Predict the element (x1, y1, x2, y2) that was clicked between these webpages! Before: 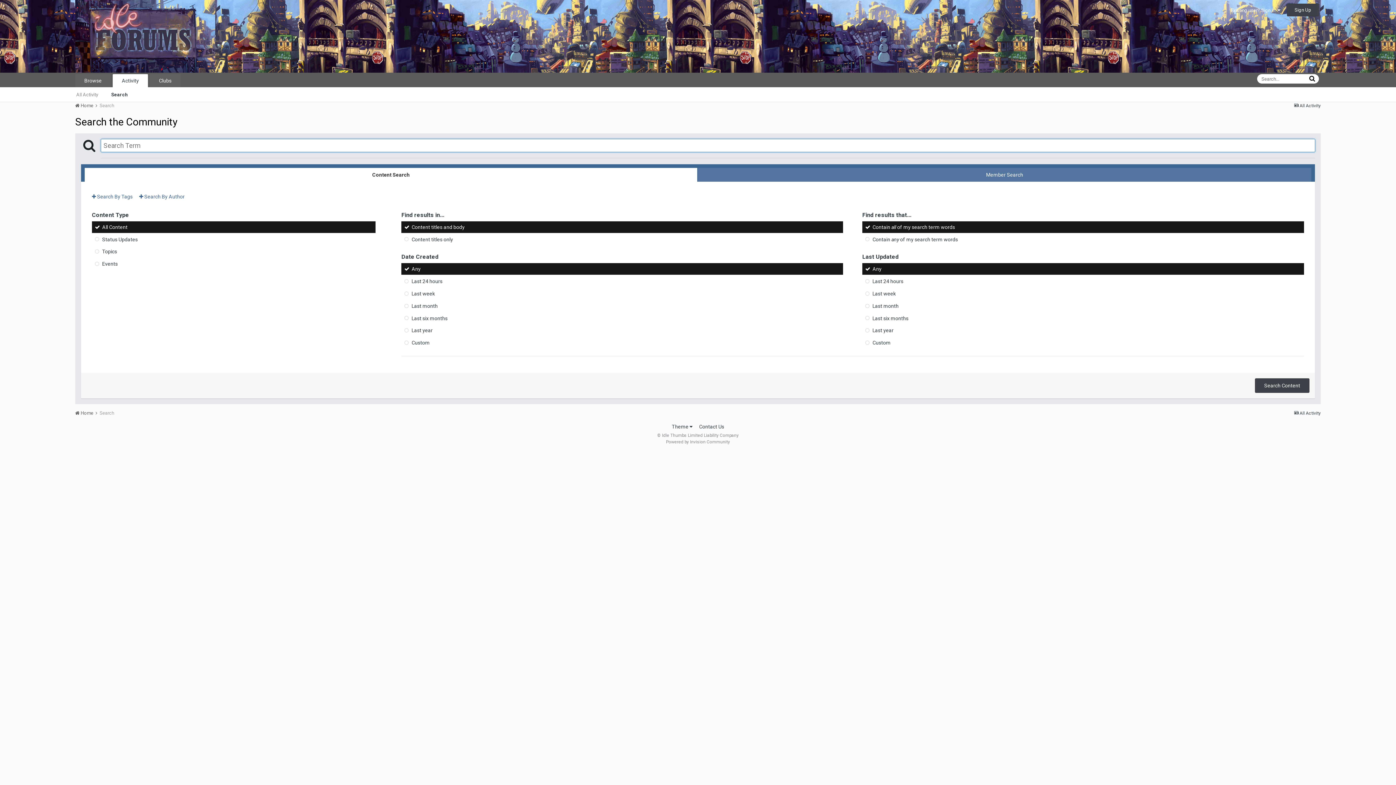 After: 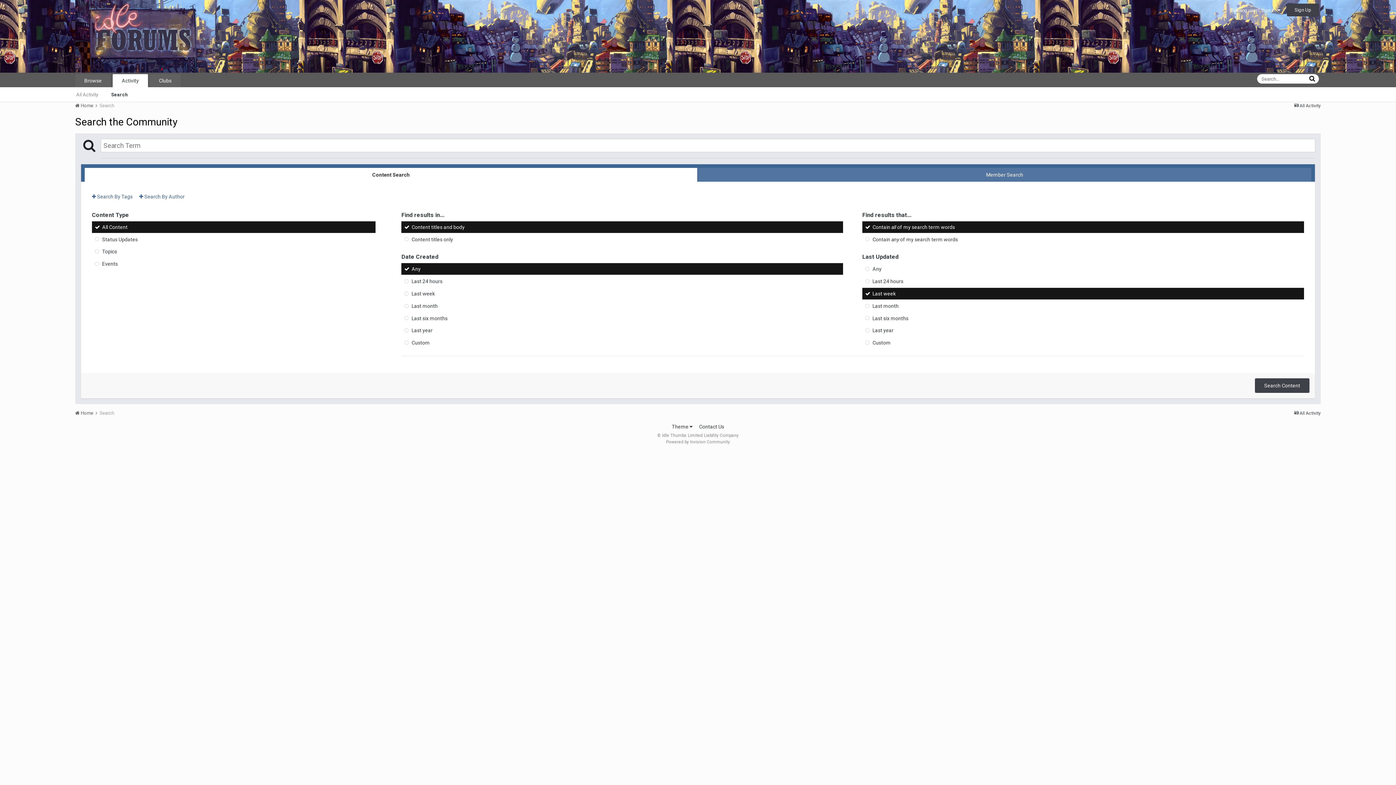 Action: bbox: (862, 287, 1304, 299) label: Last week